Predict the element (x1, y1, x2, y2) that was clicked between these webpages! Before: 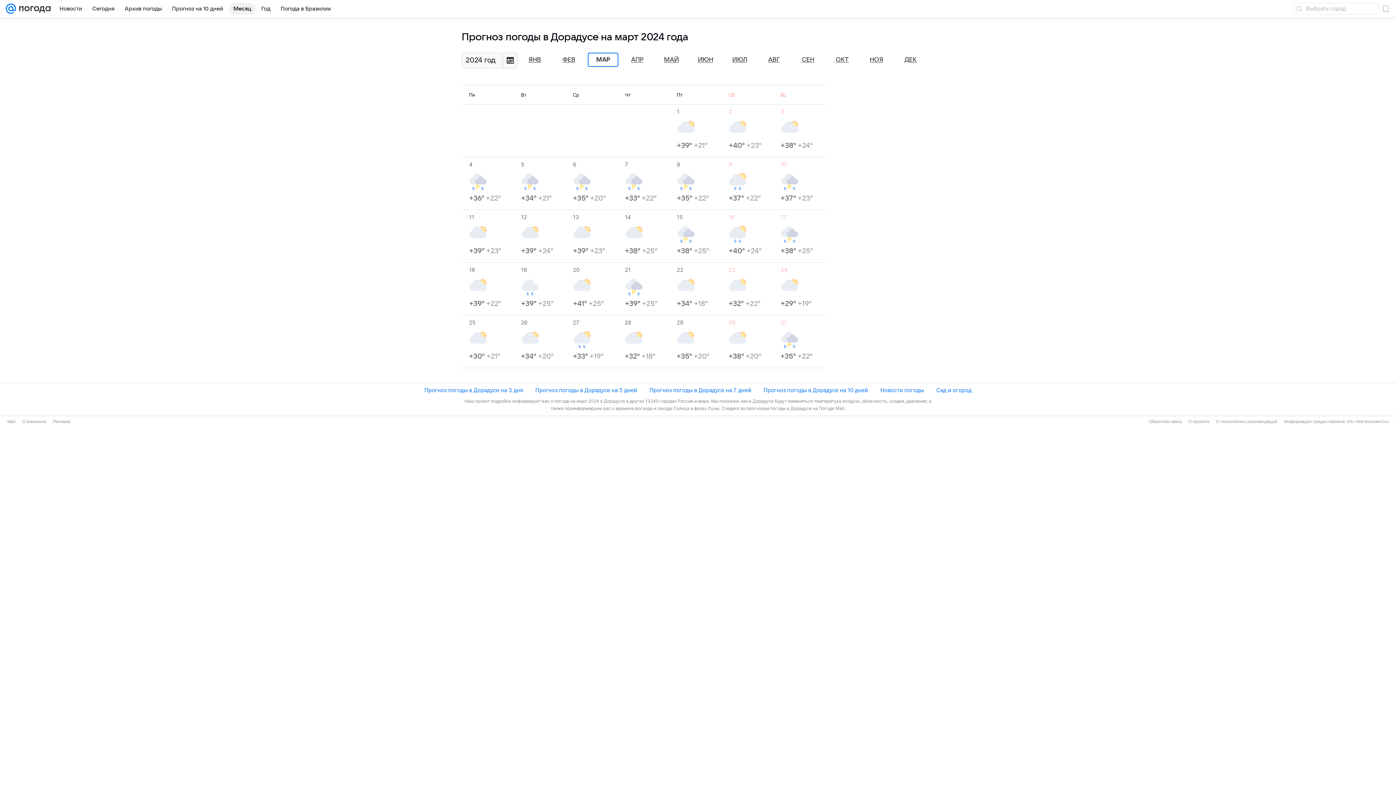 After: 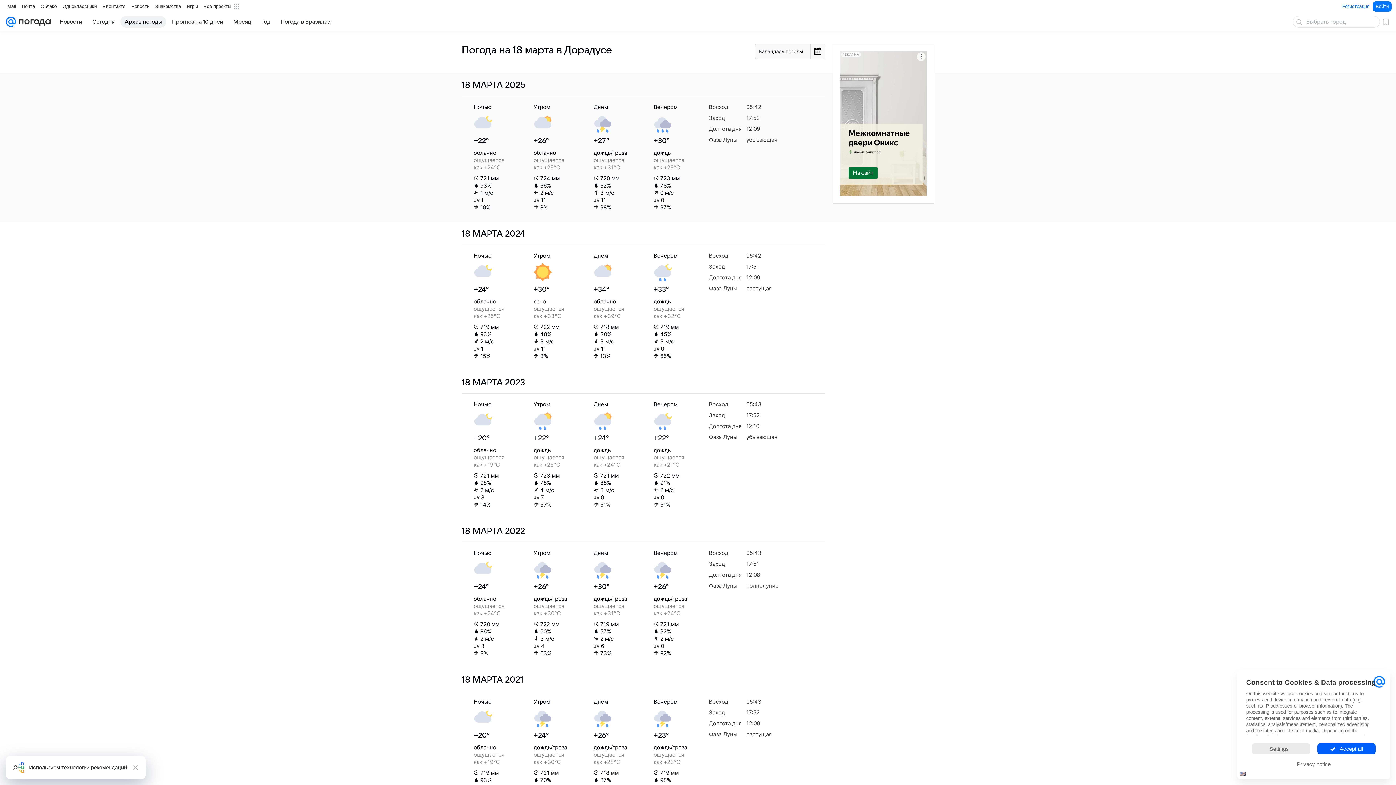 Action: bbox: (469, 266, 513, 308) label: 18
+39° +22°